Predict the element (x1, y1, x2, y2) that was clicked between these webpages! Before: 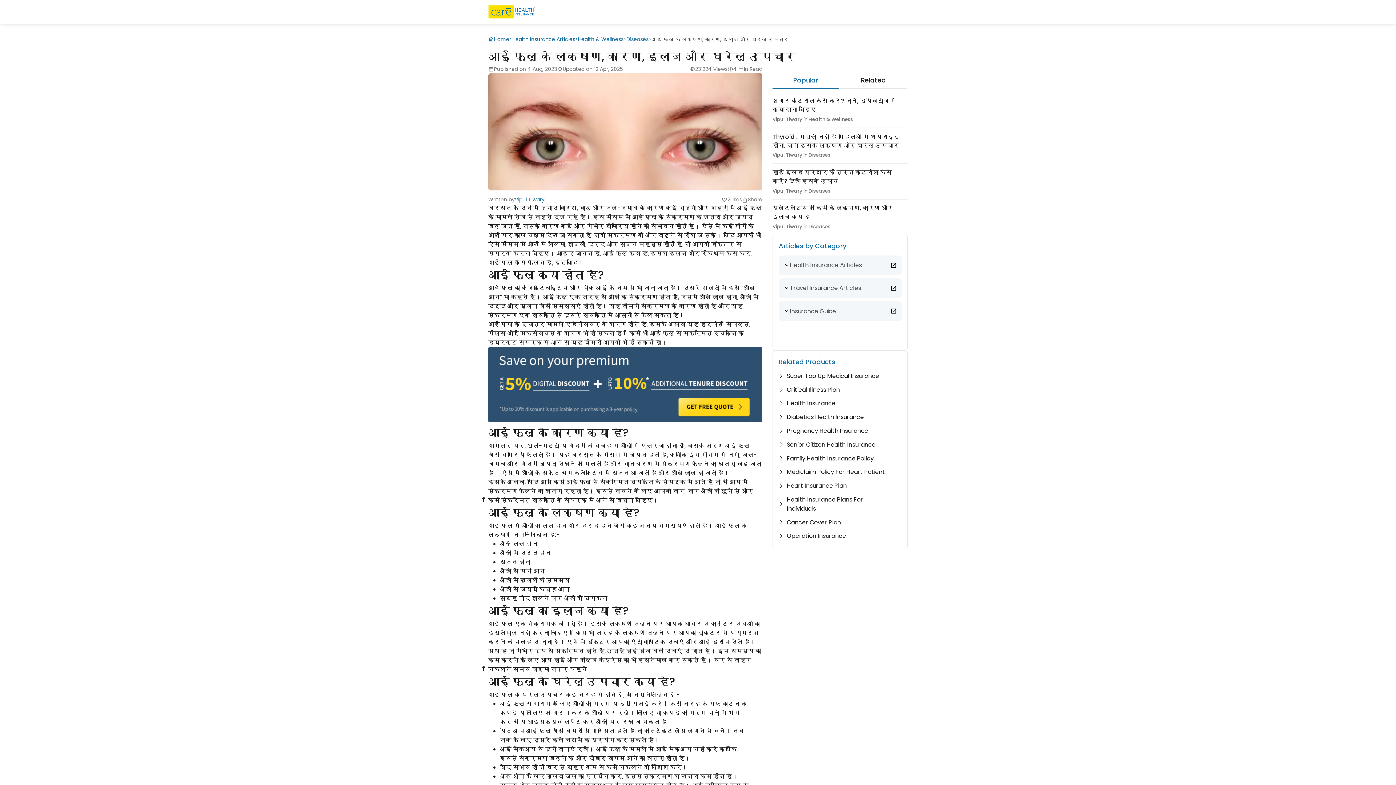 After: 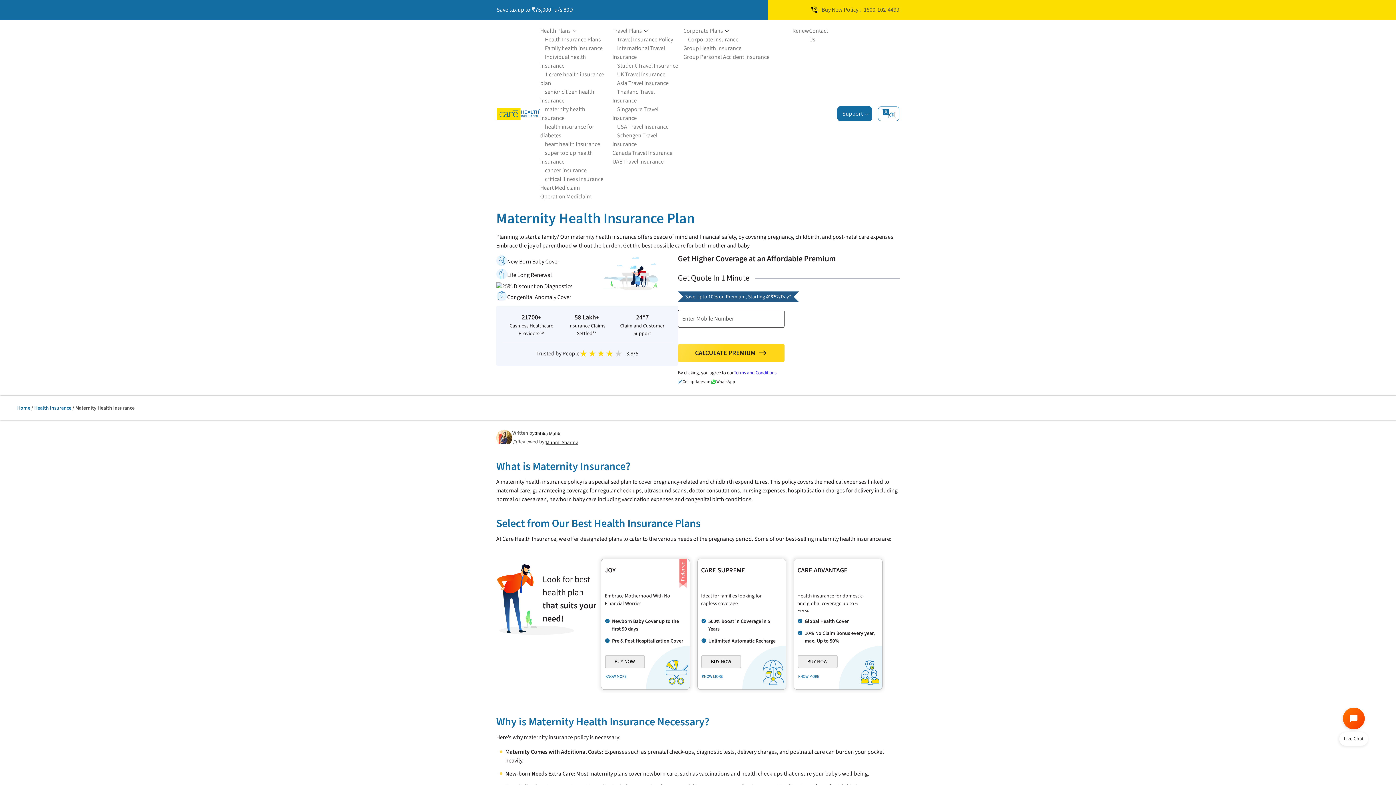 Action: label: Pregnancy Health Insurance bbox: (787, 426, 868, 435)